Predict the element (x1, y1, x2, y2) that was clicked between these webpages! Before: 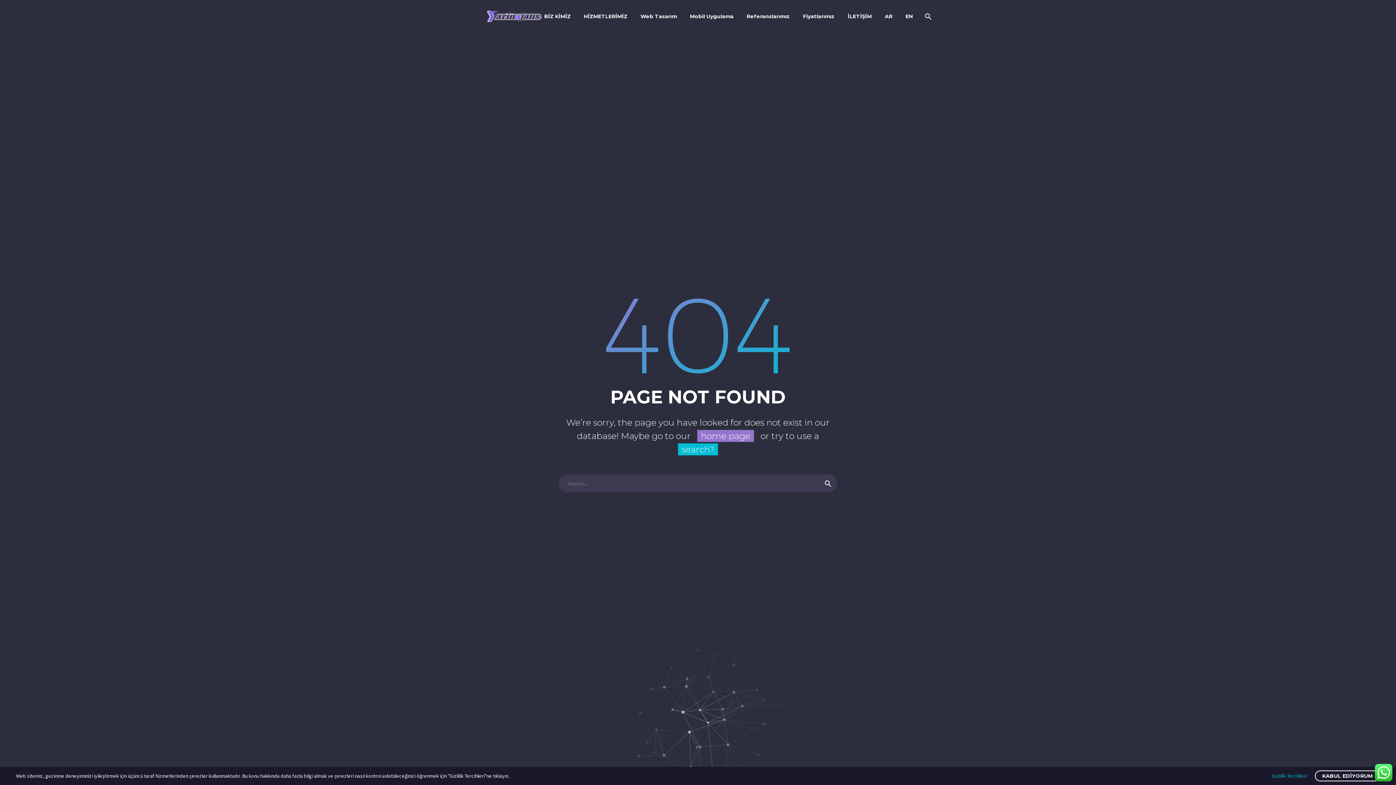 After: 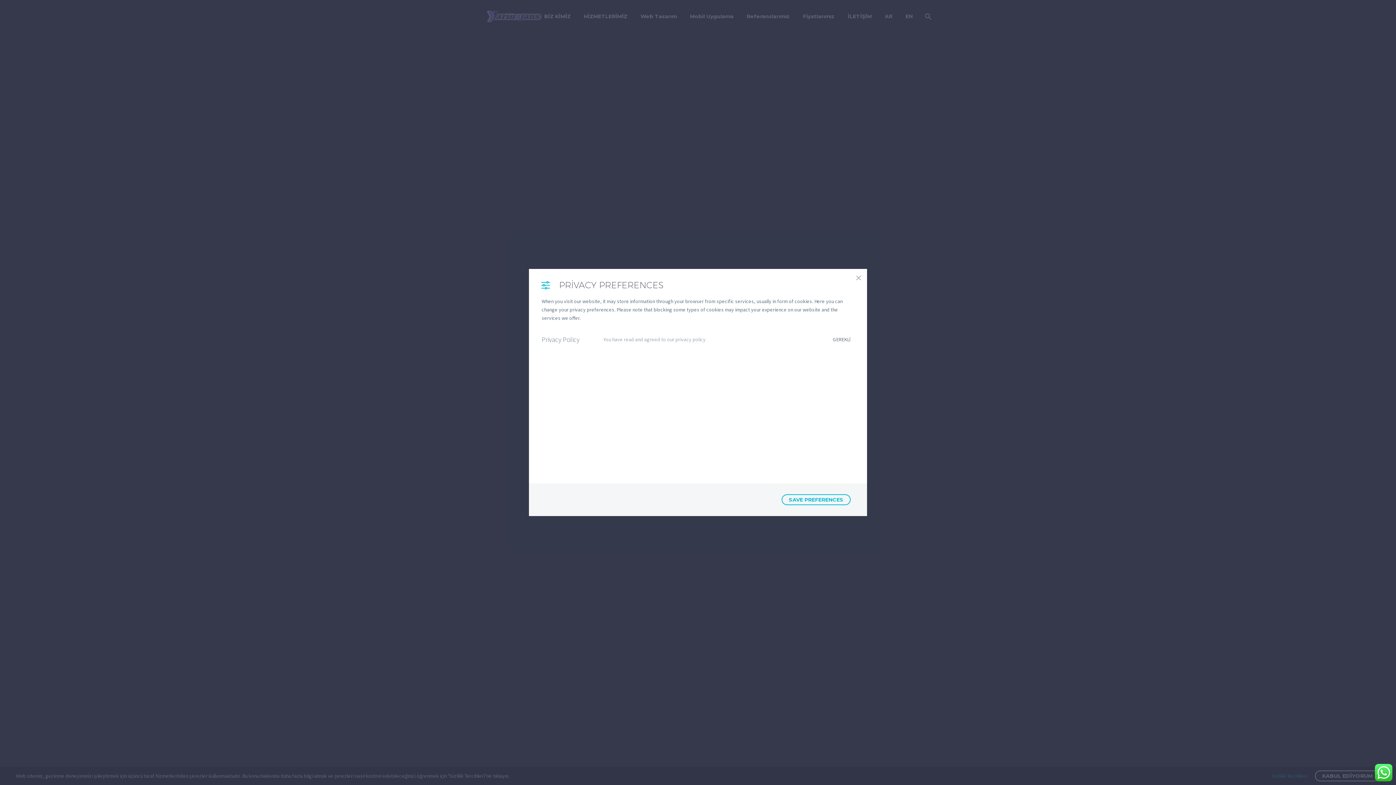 Action: label: Gizlilik Tercihleri bbox: (1272, 772, 1307, 780)